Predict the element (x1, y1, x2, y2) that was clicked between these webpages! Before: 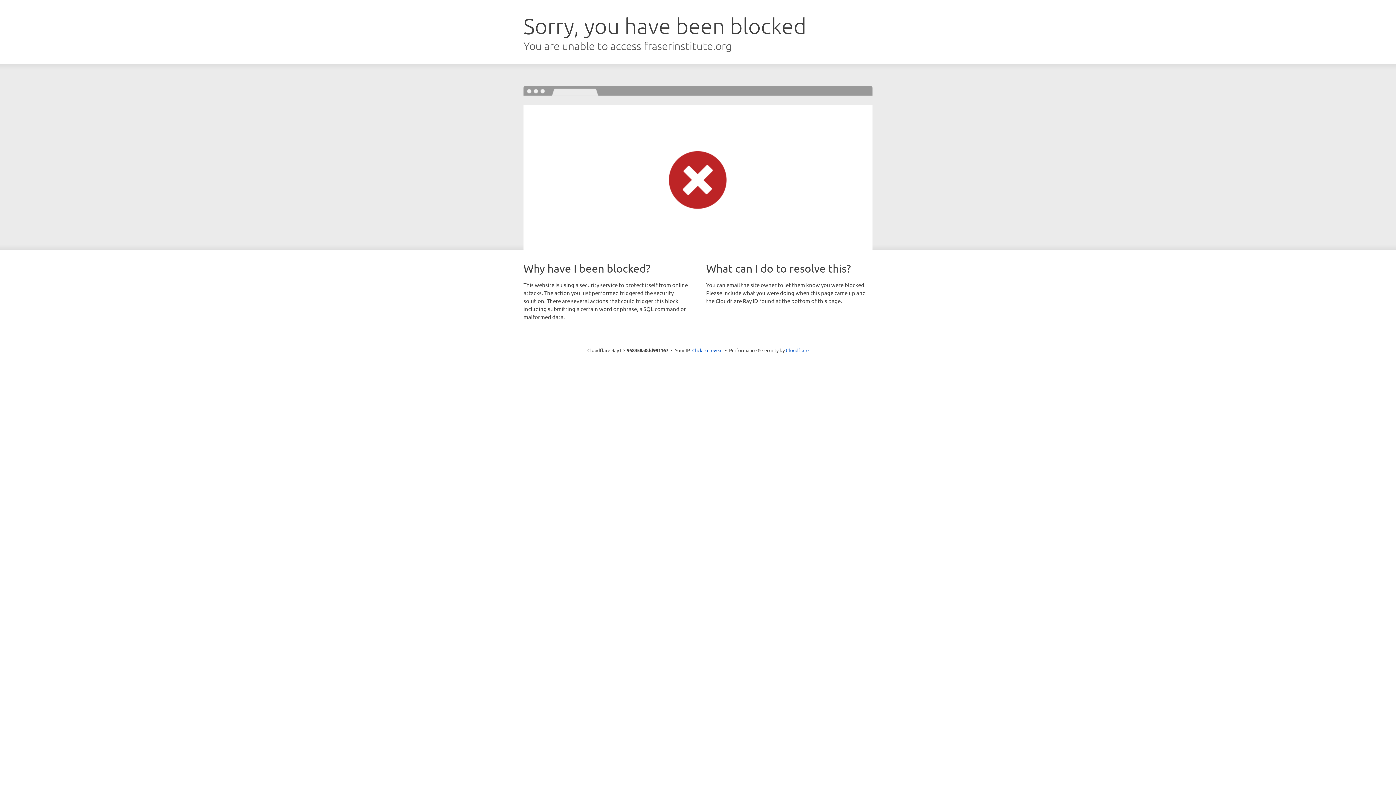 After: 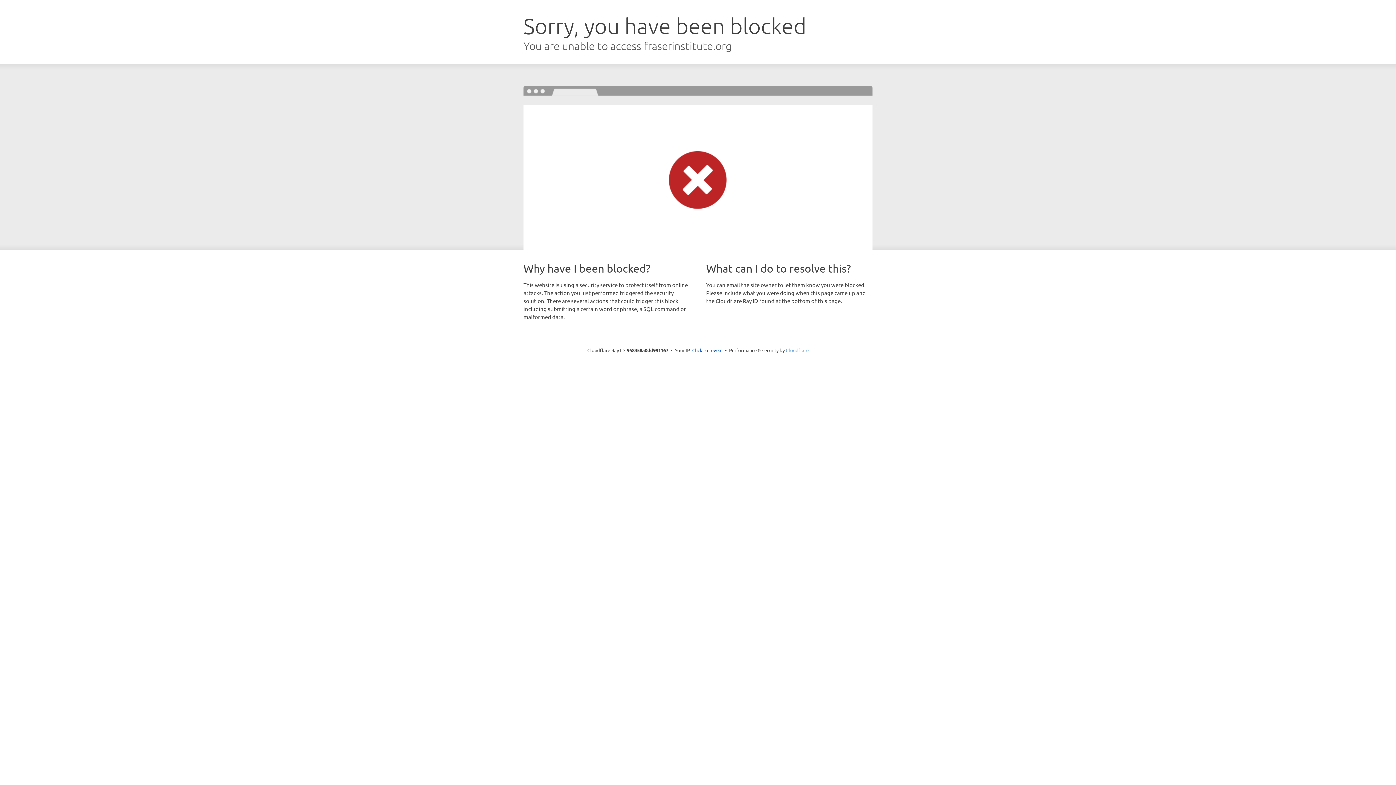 Action: bbox: (786, 347, 808, 353) label: Cloudflare